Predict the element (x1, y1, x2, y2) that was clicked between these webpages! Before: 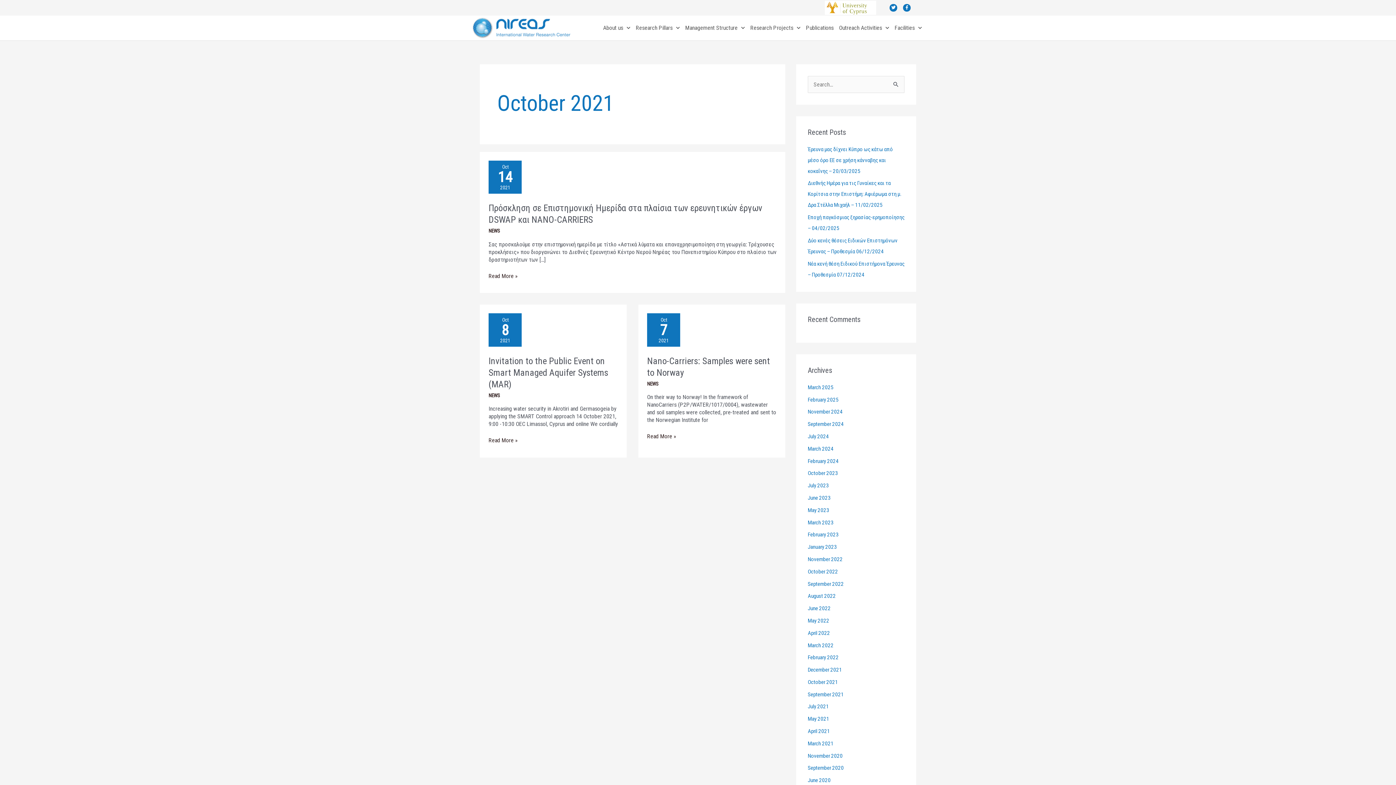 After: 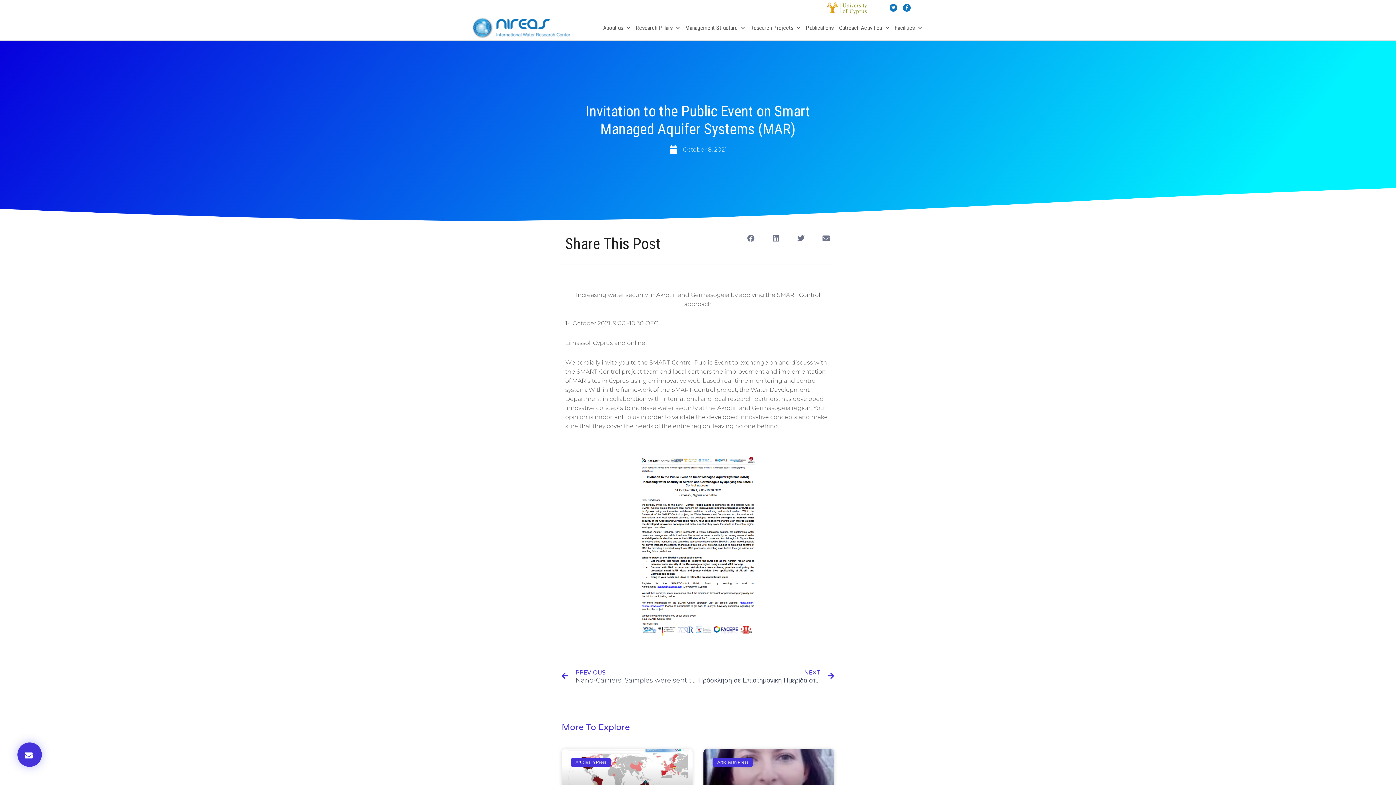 Action: label: Oct
8
2021 bbox: (488, 313, 521, 355)